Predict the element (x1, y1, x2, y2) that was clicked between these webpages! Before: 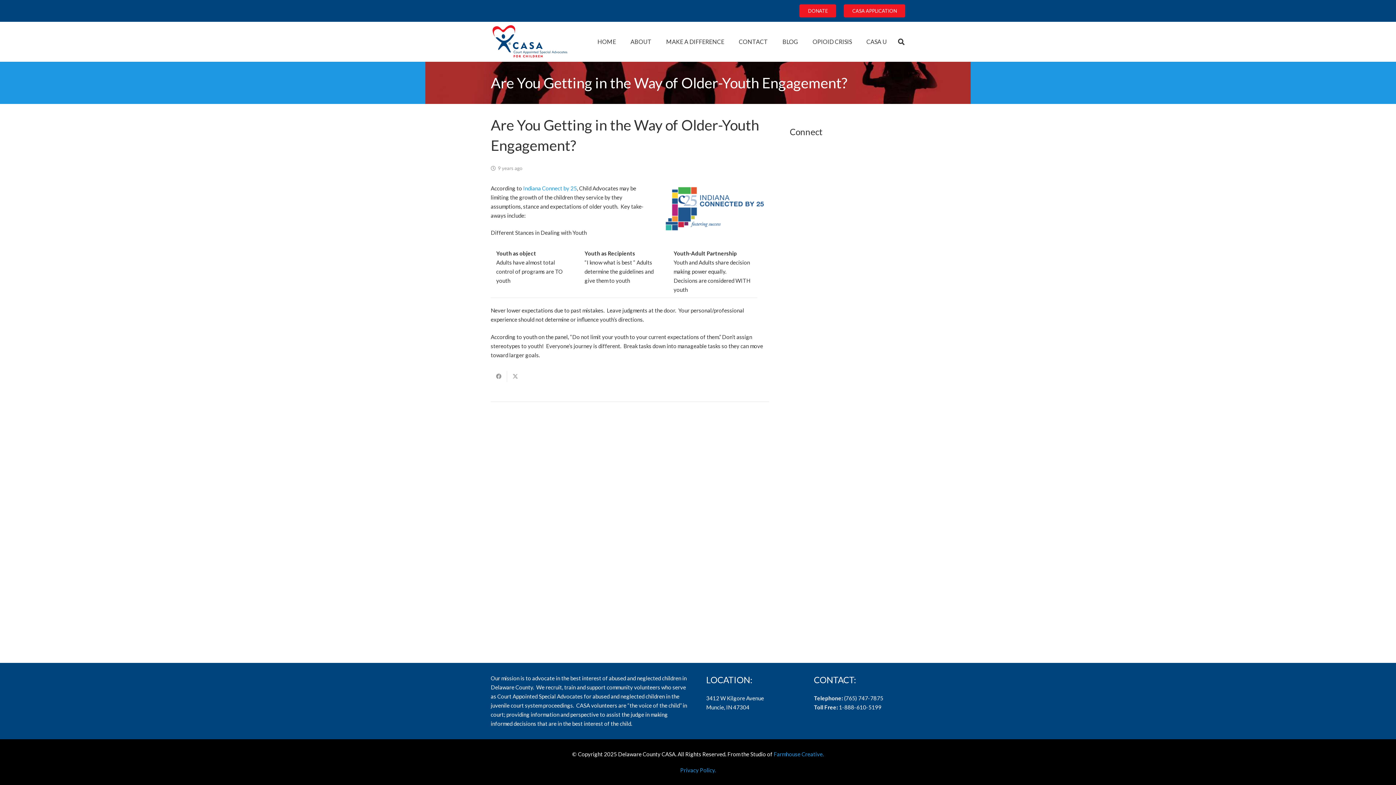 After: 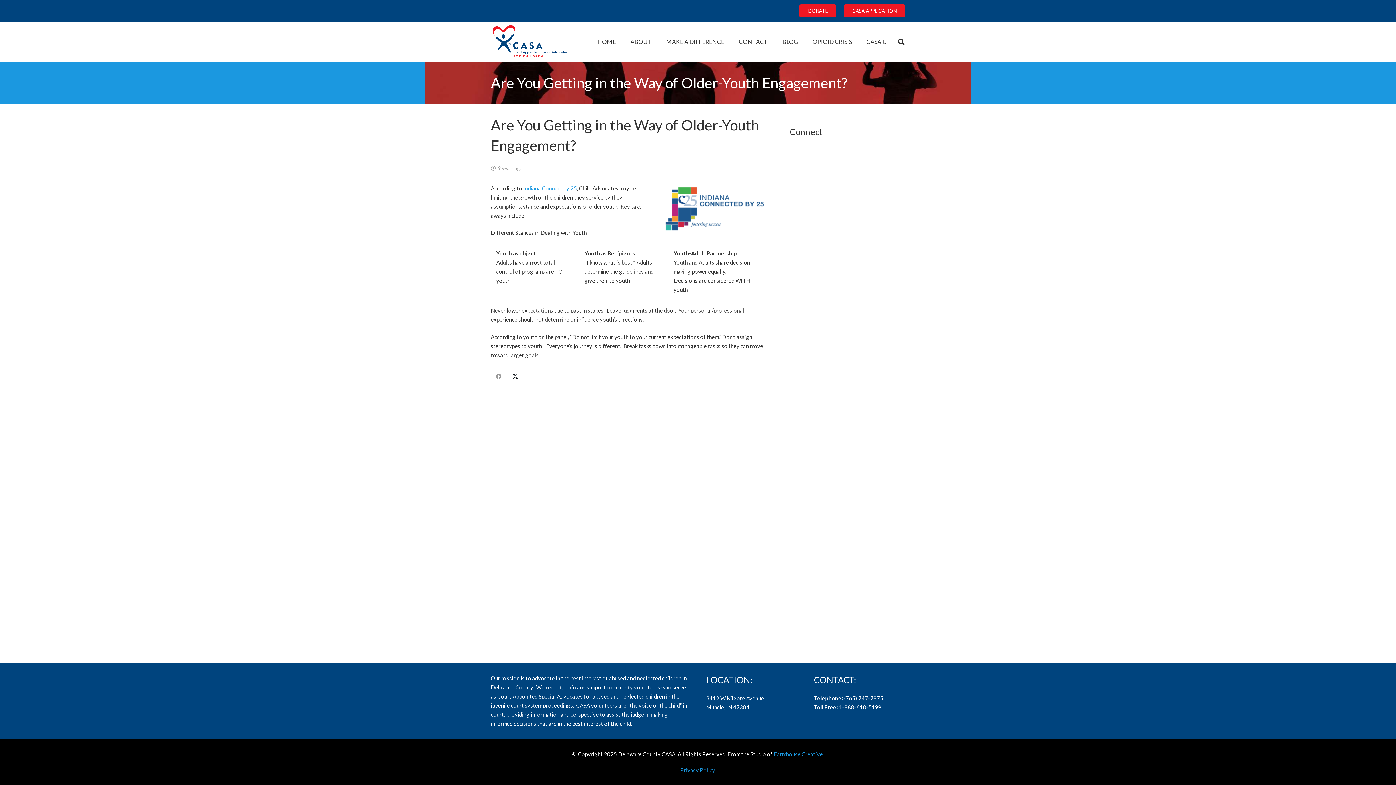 Action: bbox: (507, 371, 523, 382) label: Share this